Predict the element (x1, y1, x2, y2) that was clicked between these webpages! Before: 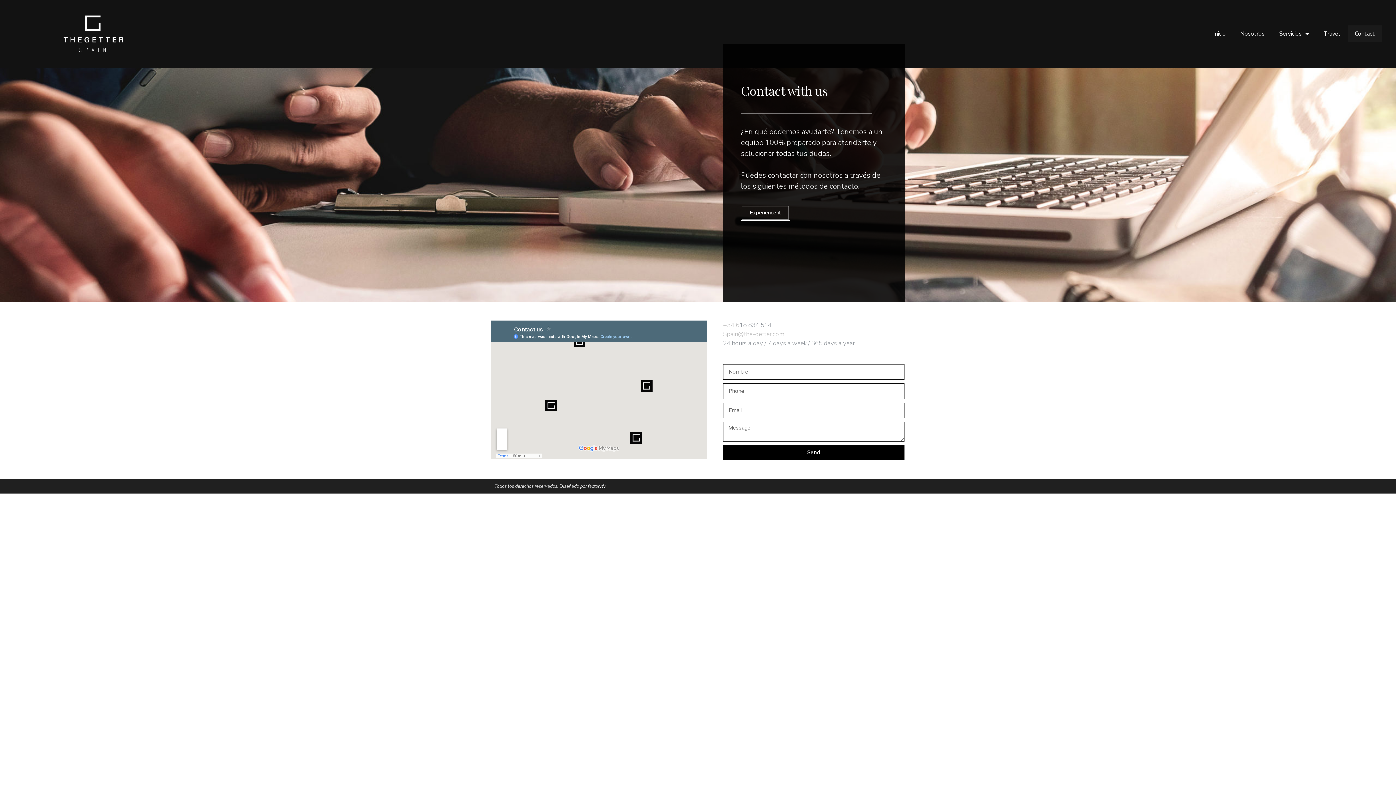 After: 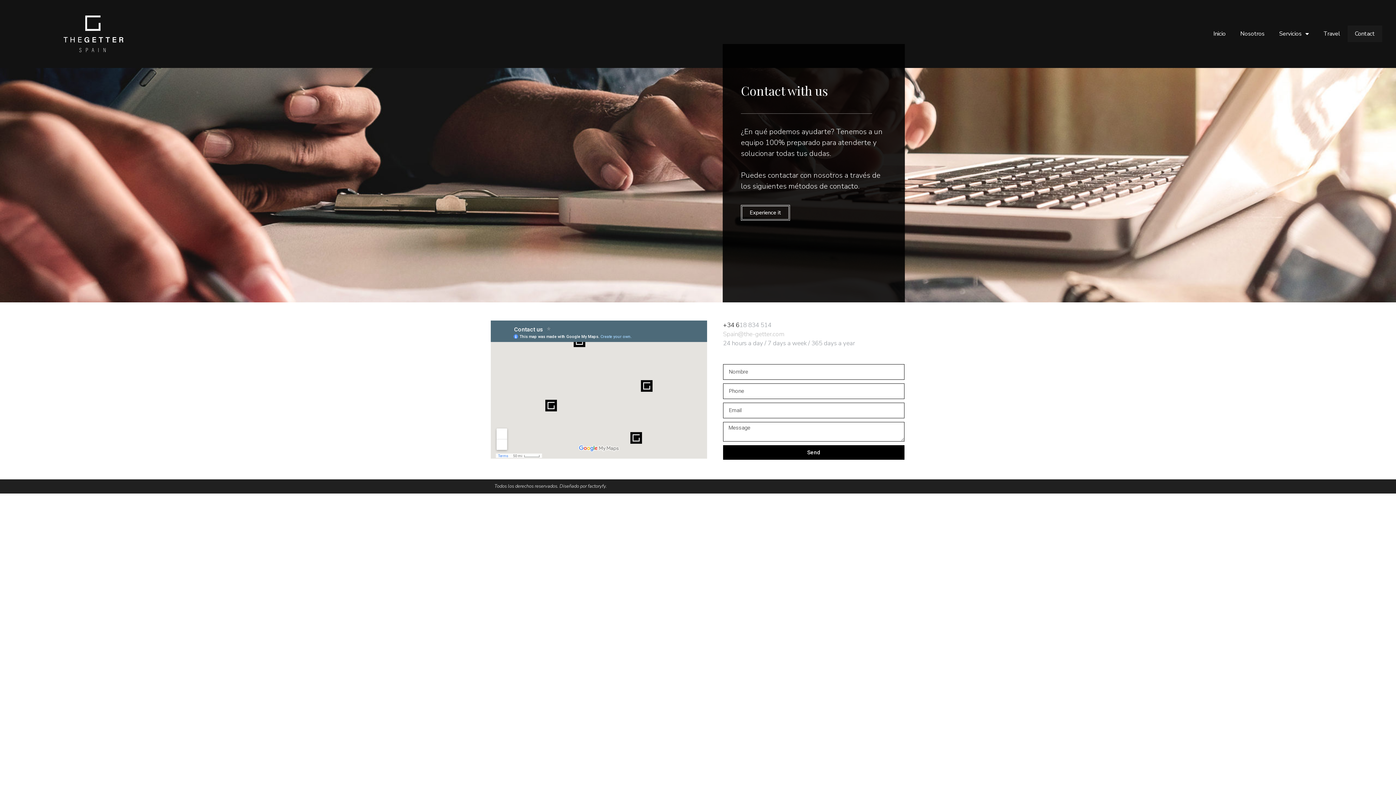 Action: bbox: (723, 321, 739, 329) label: +34 6